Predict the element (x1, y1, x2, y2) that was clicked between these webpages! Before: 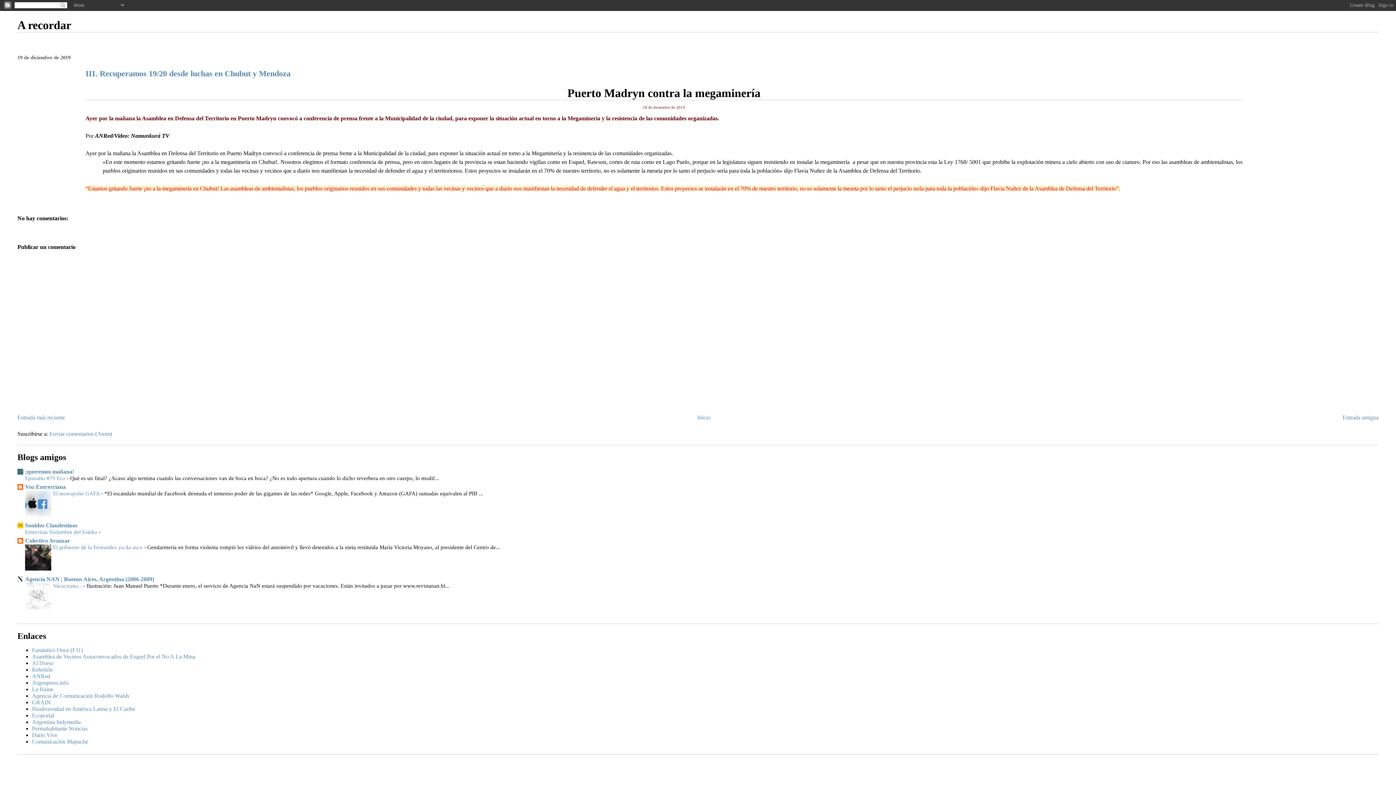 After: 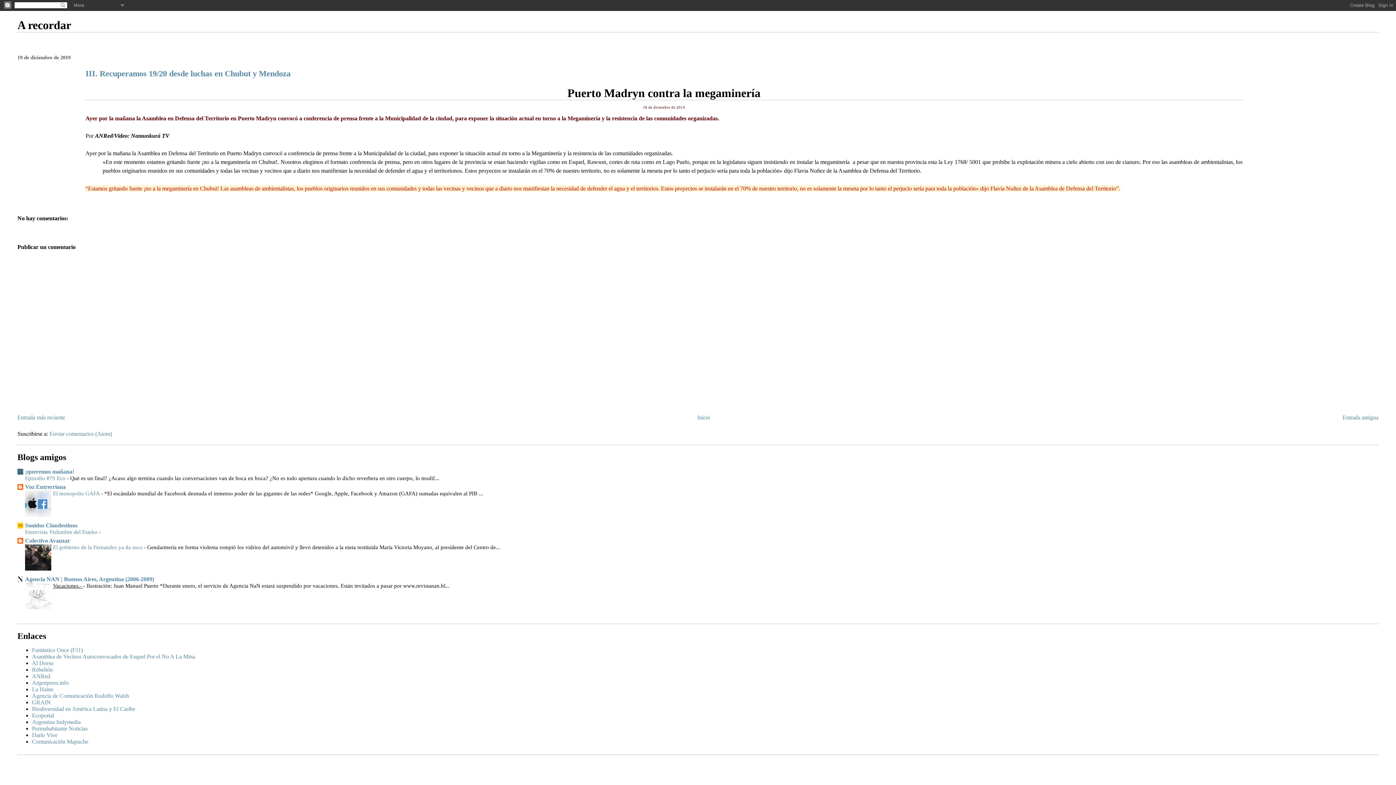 Action: bbox: (53, 582, 83, 589) label: Vacaciones.- 